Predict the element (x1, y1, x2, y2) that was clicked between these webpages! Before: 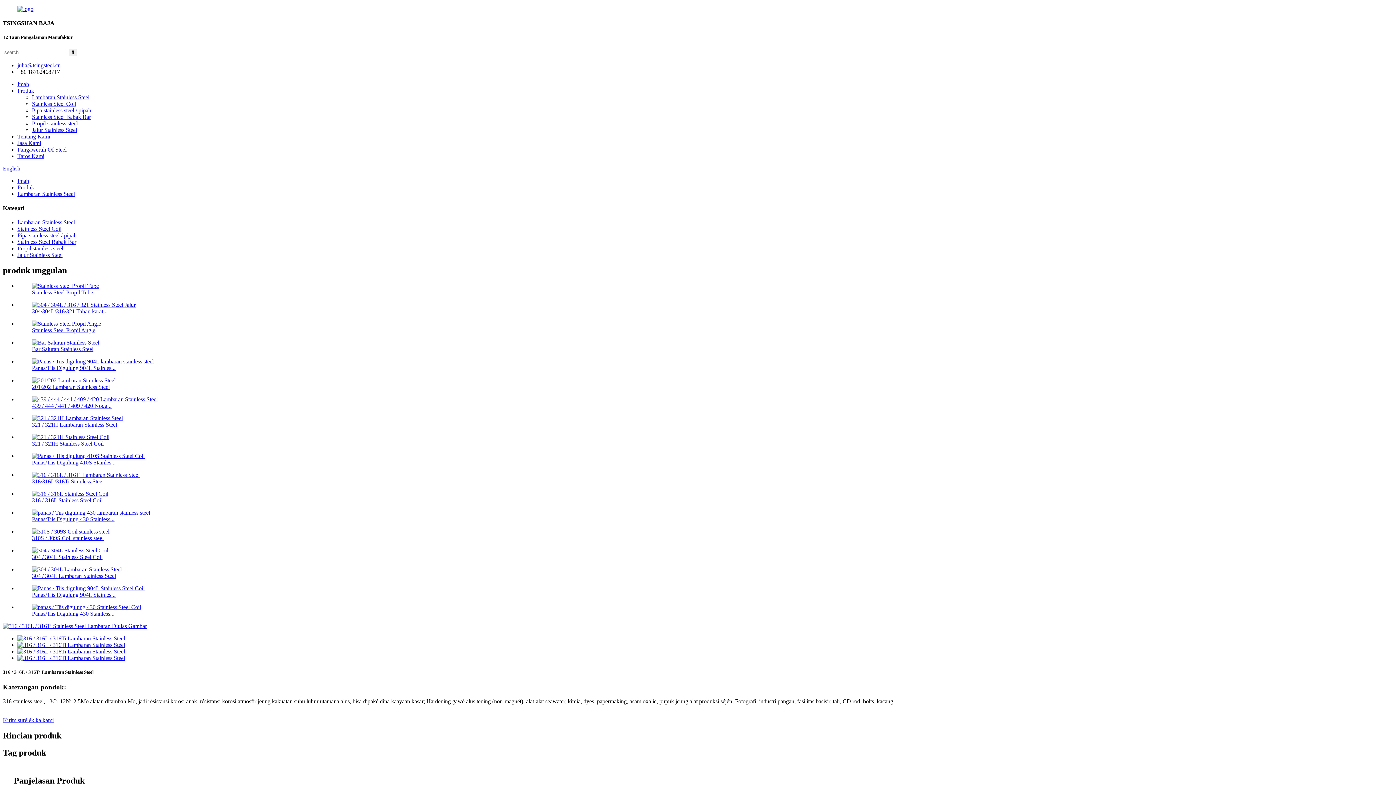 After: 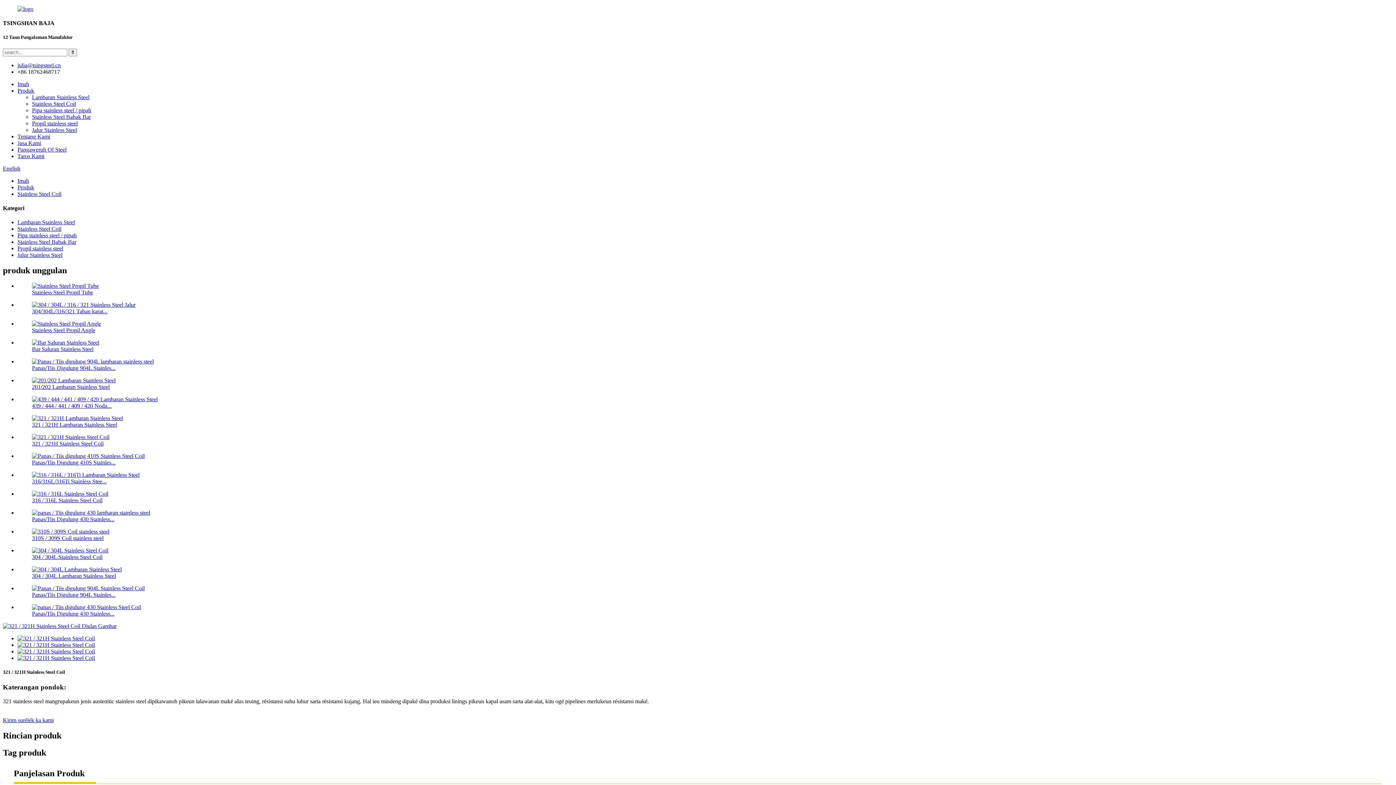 Action: bbox: (32, 434, 109, 440)